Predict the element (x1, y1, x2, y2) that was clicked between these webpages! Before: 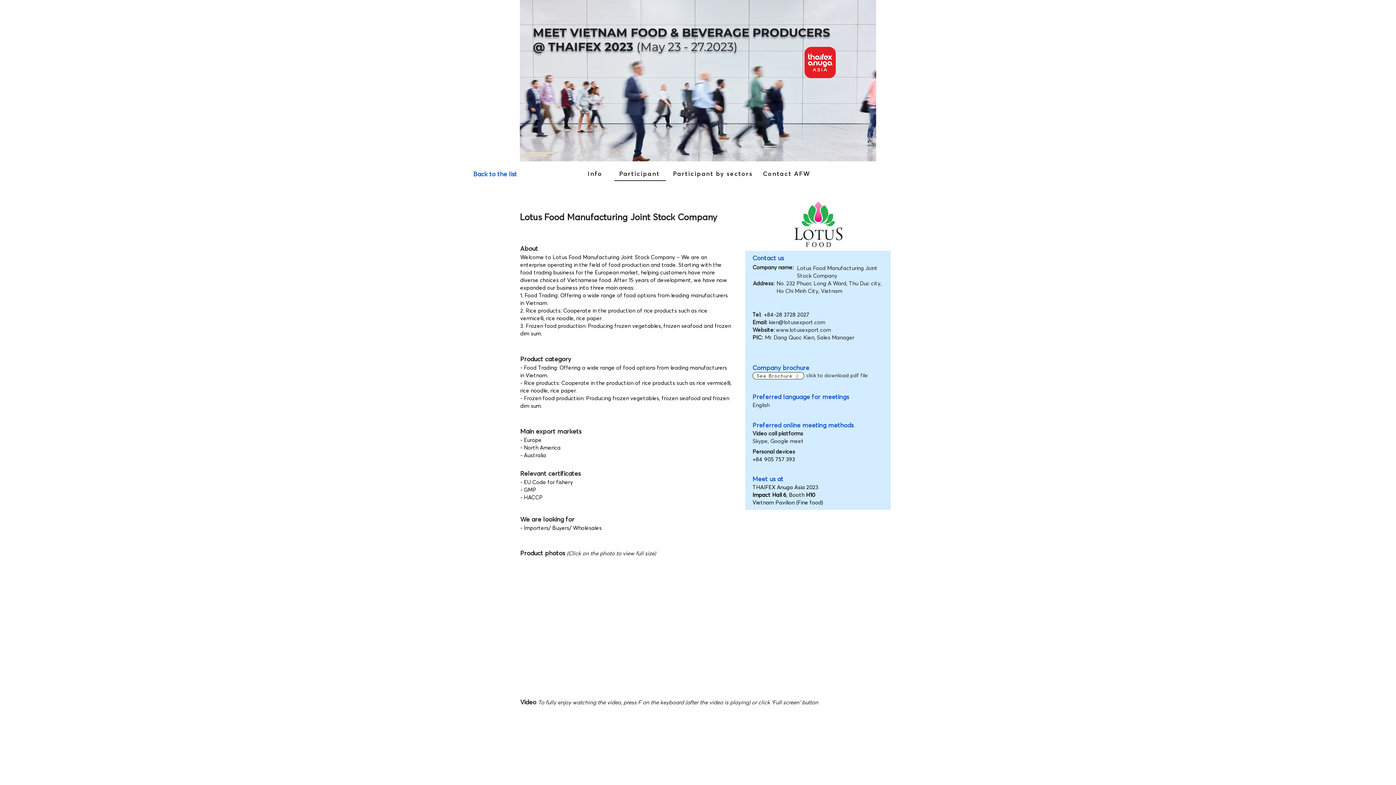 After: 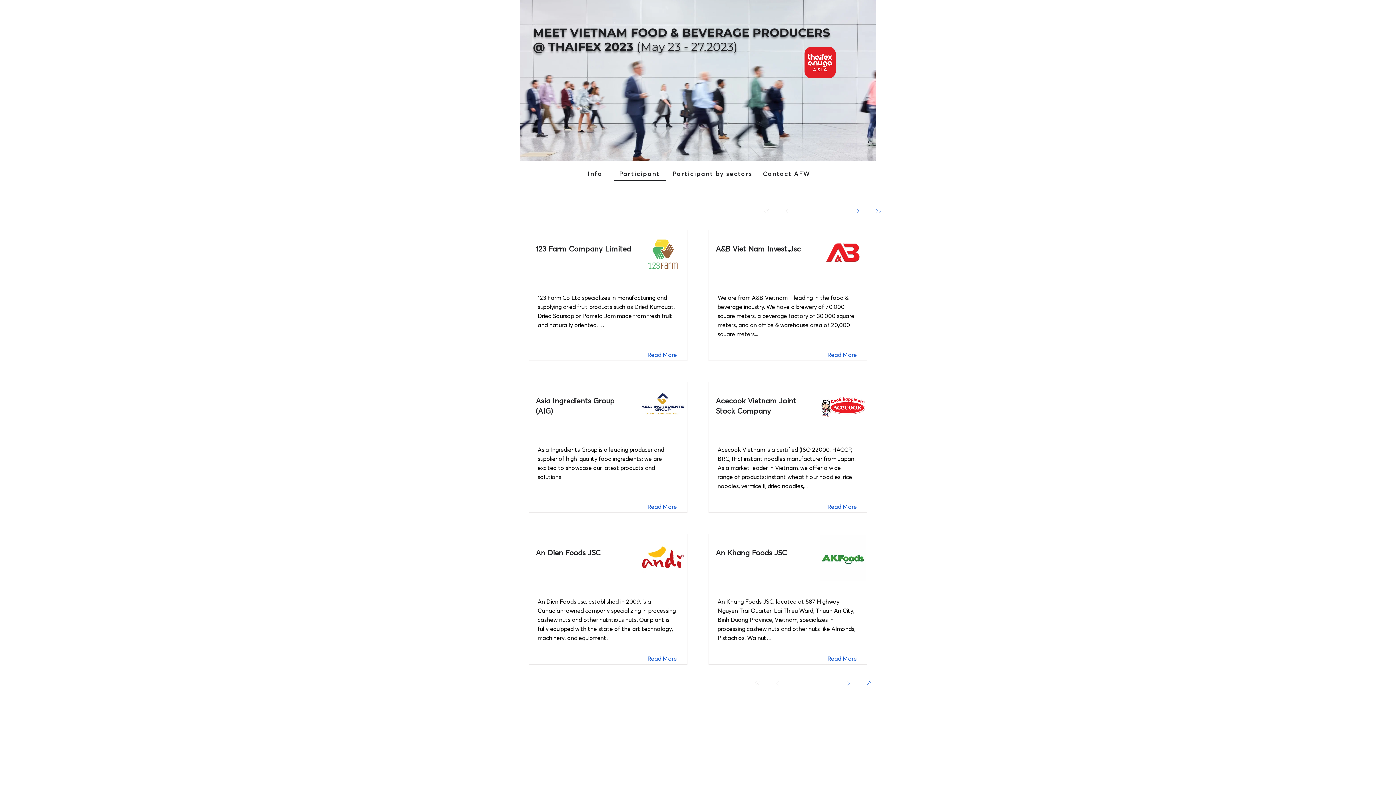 Action: bbox: (470, 166, 520, 181) label: Back to the list